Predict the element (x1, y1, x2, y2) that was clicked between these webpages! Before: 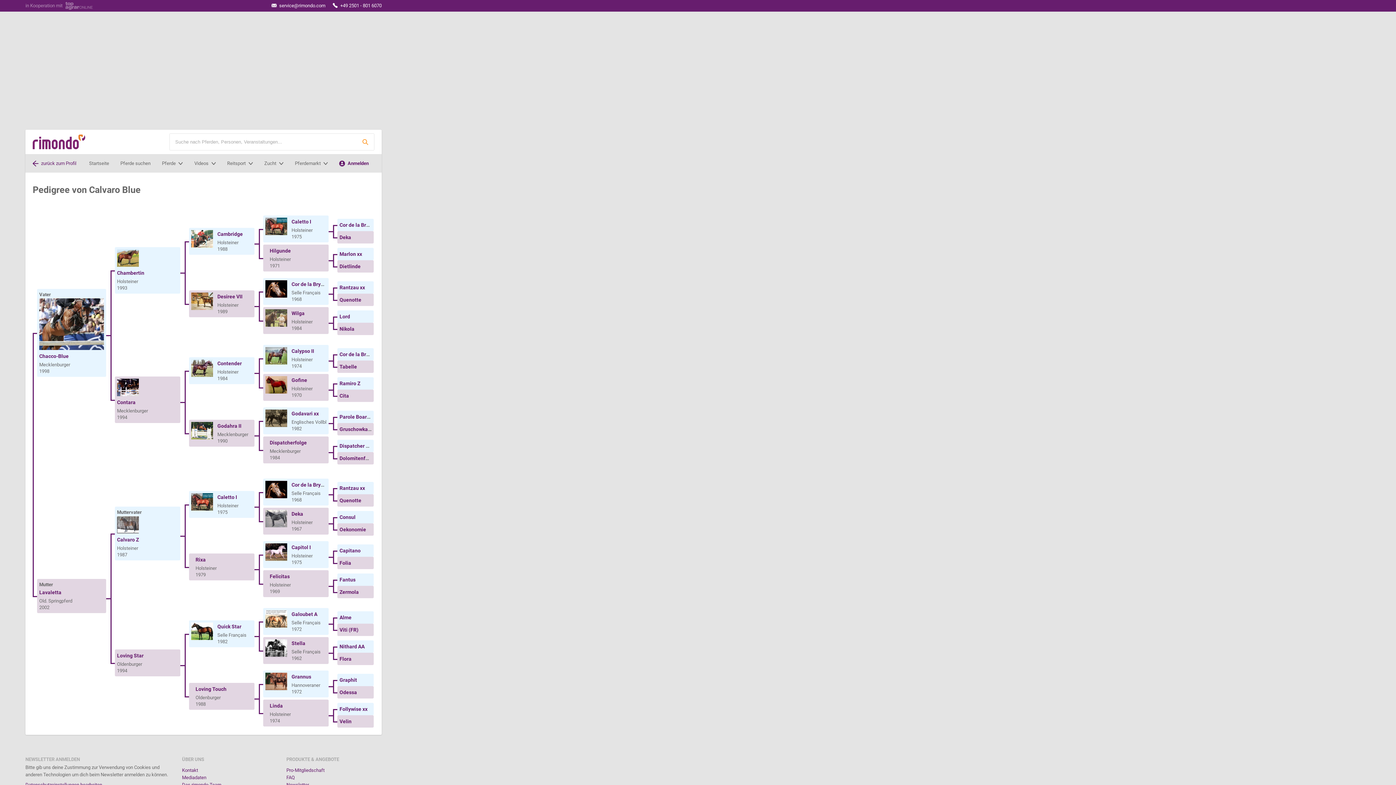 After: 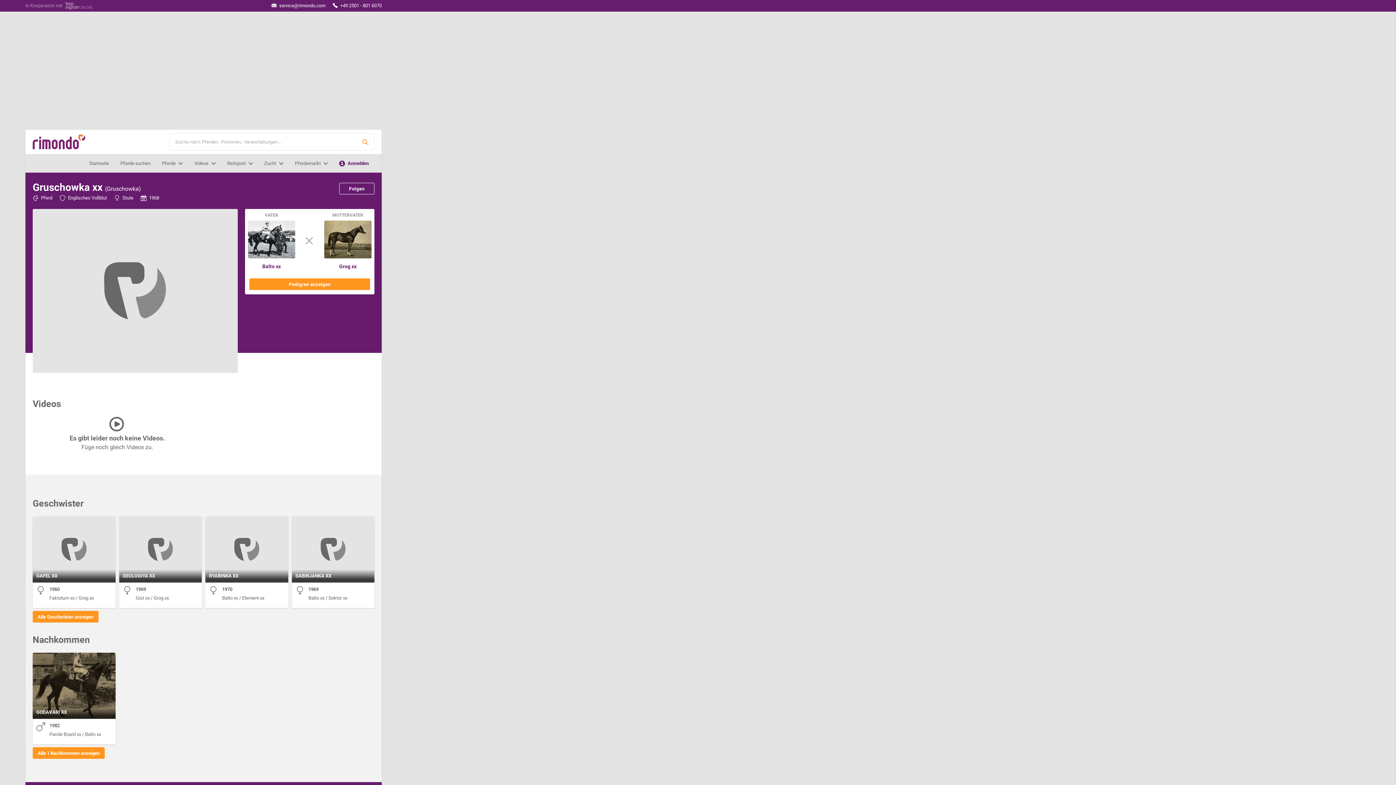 Action: label: Gruschowka xx bbox: (339, 426, 374, 432)